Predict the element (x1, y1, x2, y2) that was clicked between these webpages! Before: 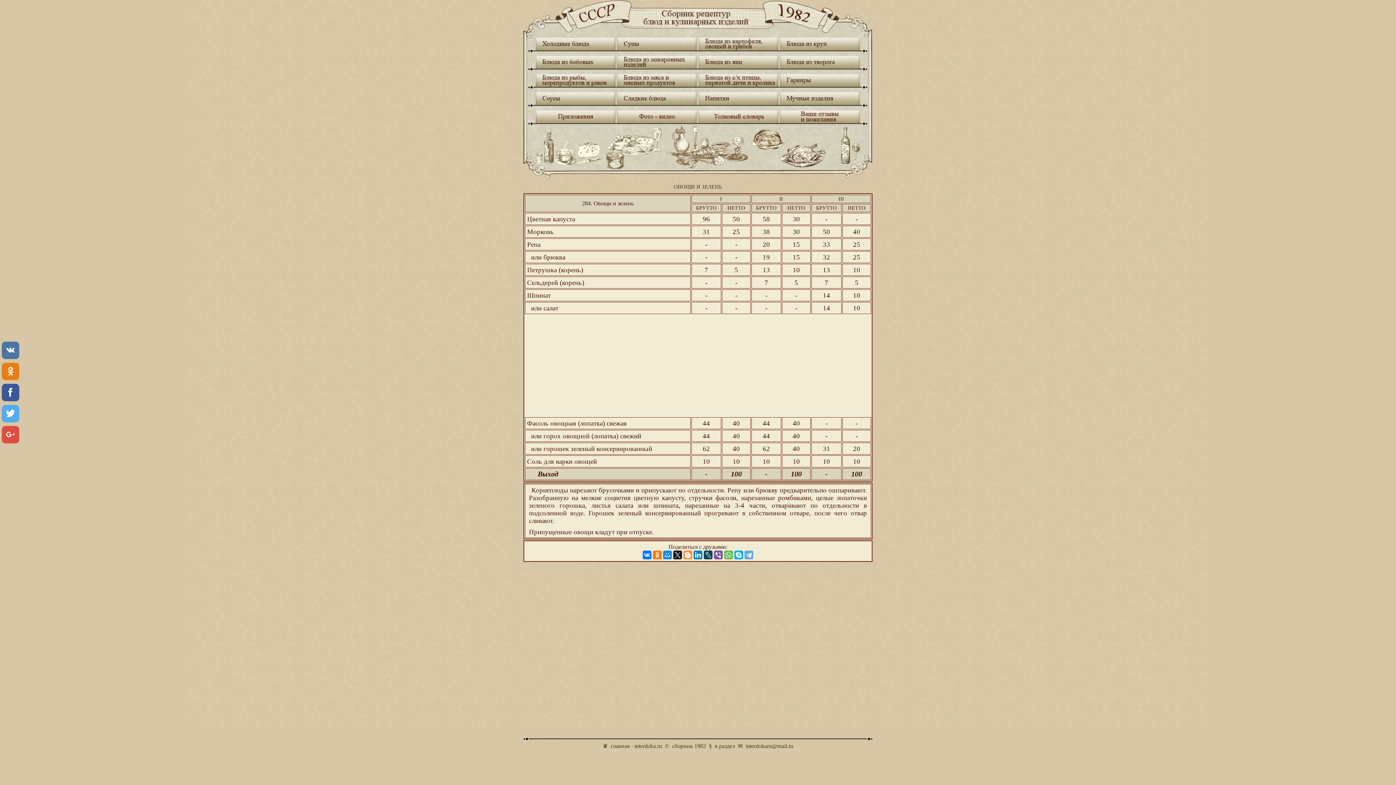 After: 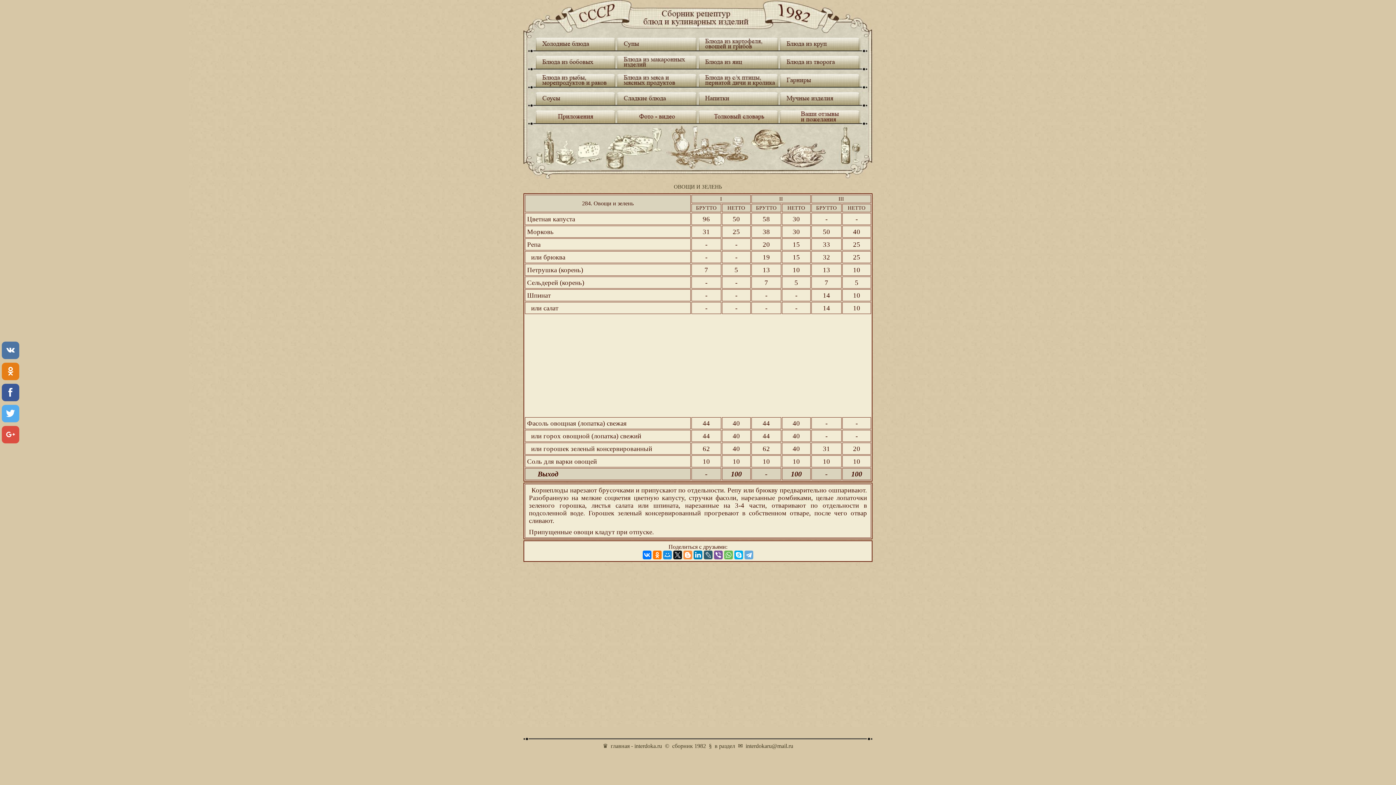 Action: bbox: (704, 550, 712, 559)